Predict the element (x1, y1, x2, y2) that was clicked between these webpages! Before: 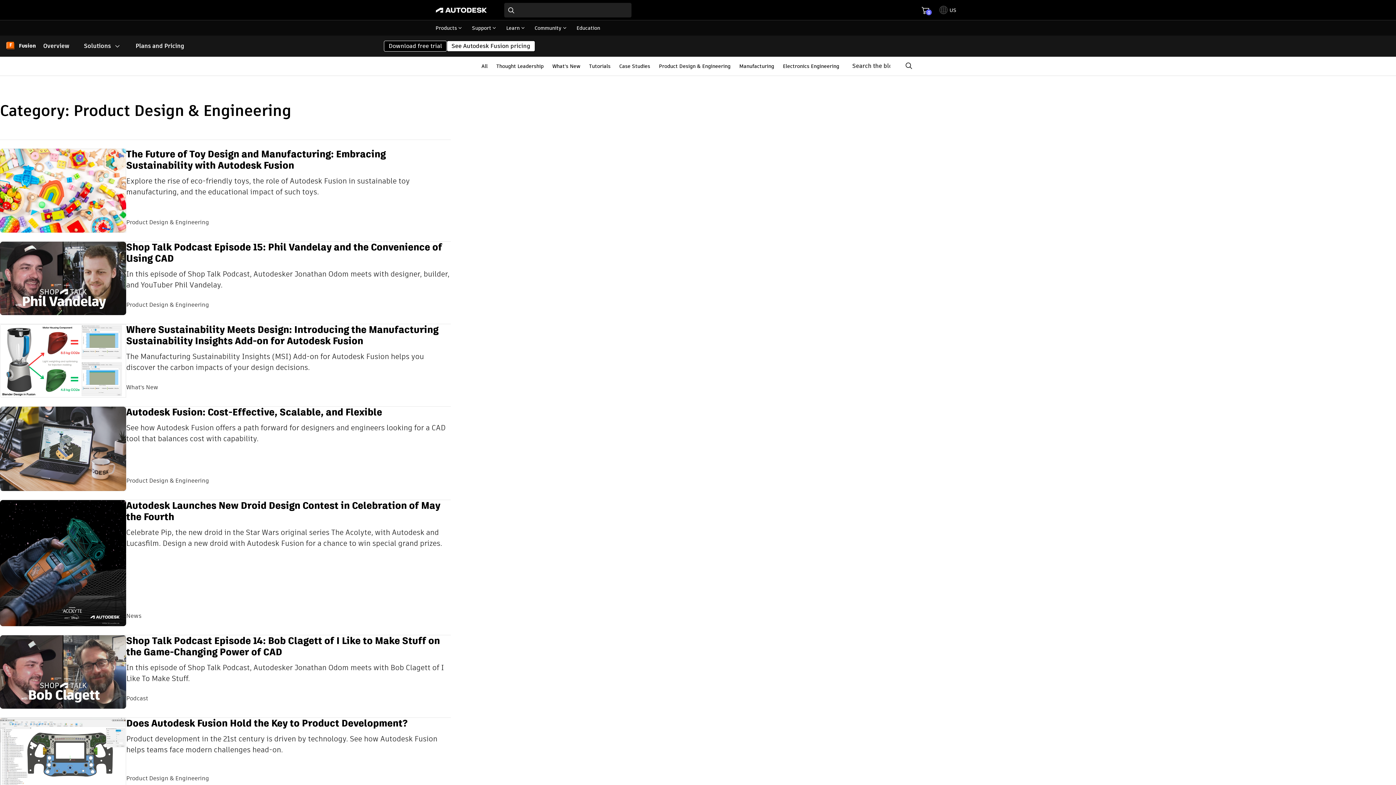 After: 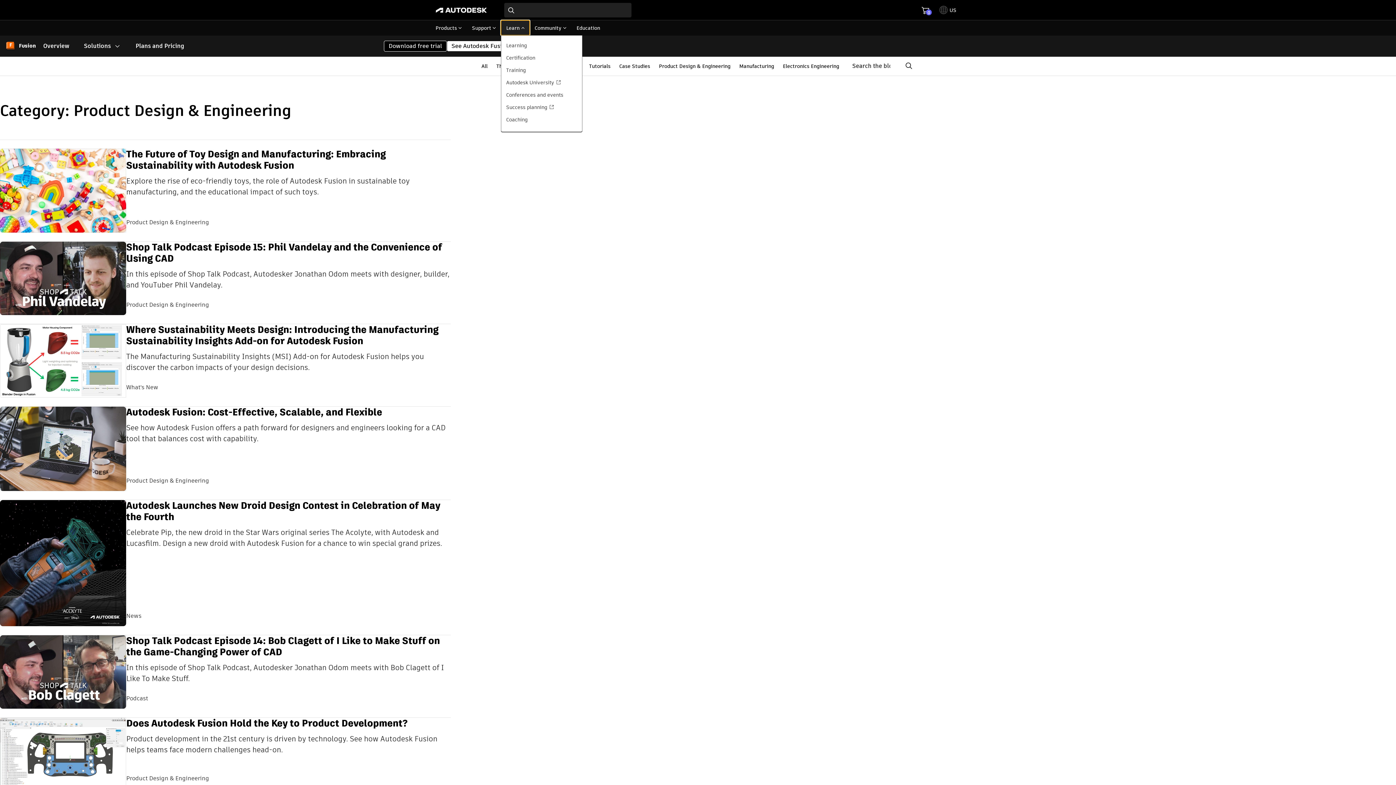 Action: label: Learn bbox: (501, 20, 529, 35)